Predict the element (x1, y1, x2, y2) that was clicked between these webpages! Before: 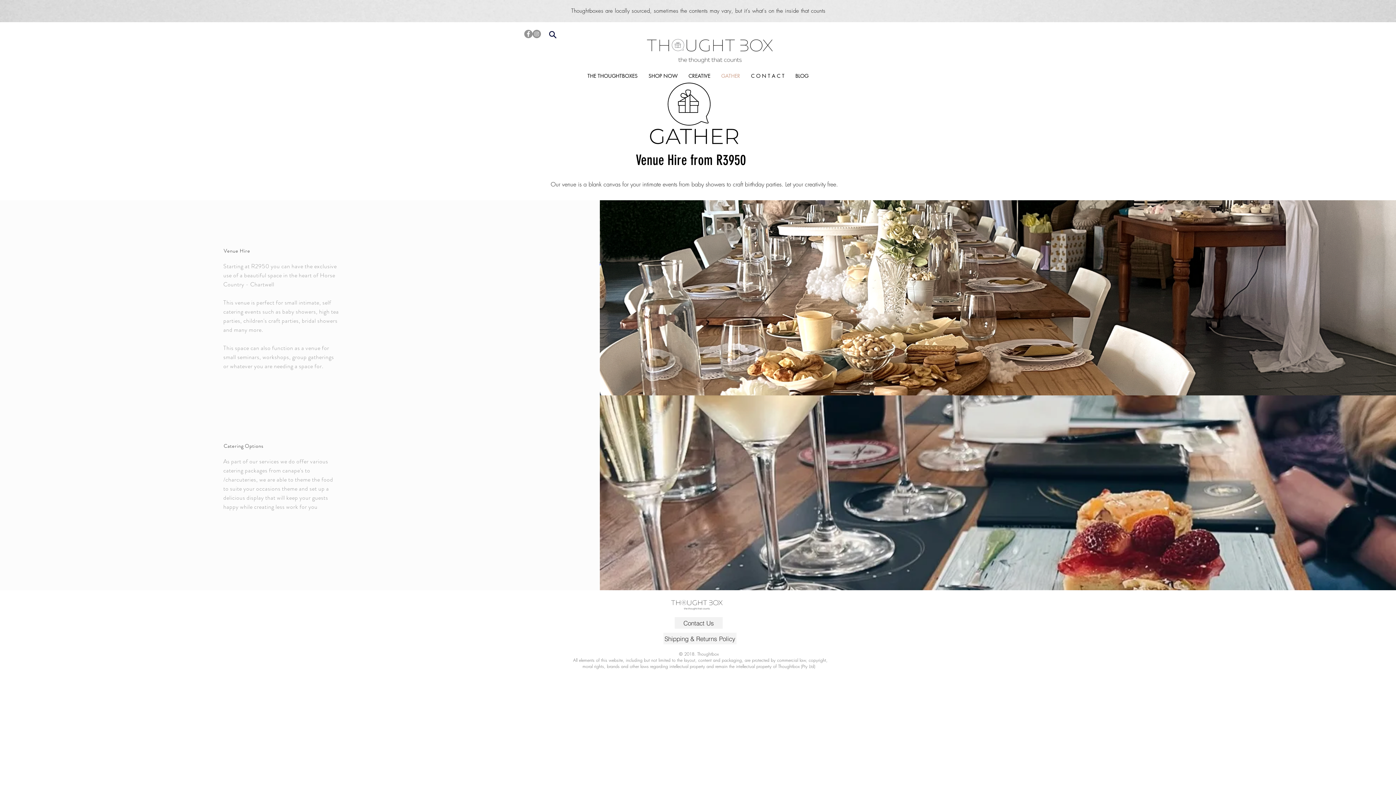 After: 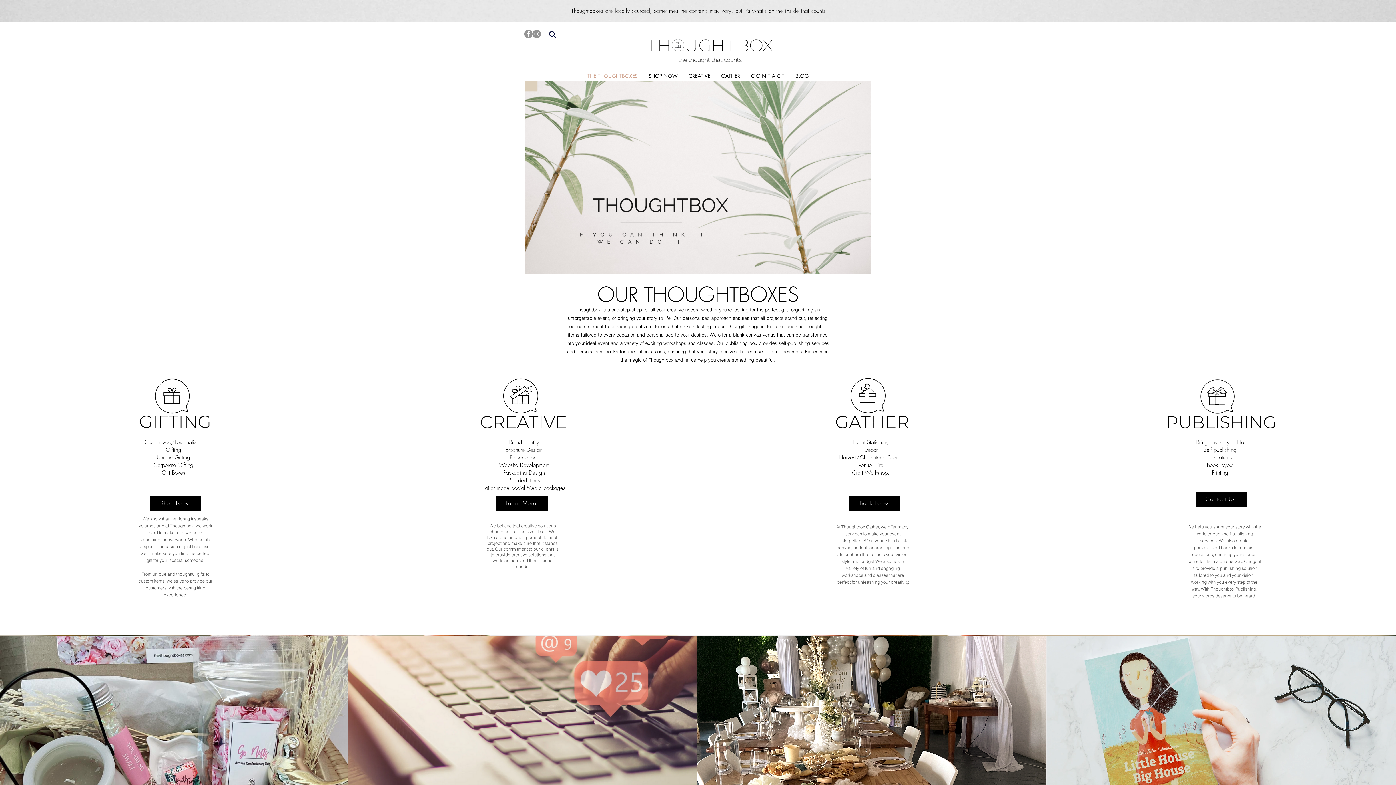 Action: label: THE THOUGHTBOXES bbox: (582, 70, 643, 80)